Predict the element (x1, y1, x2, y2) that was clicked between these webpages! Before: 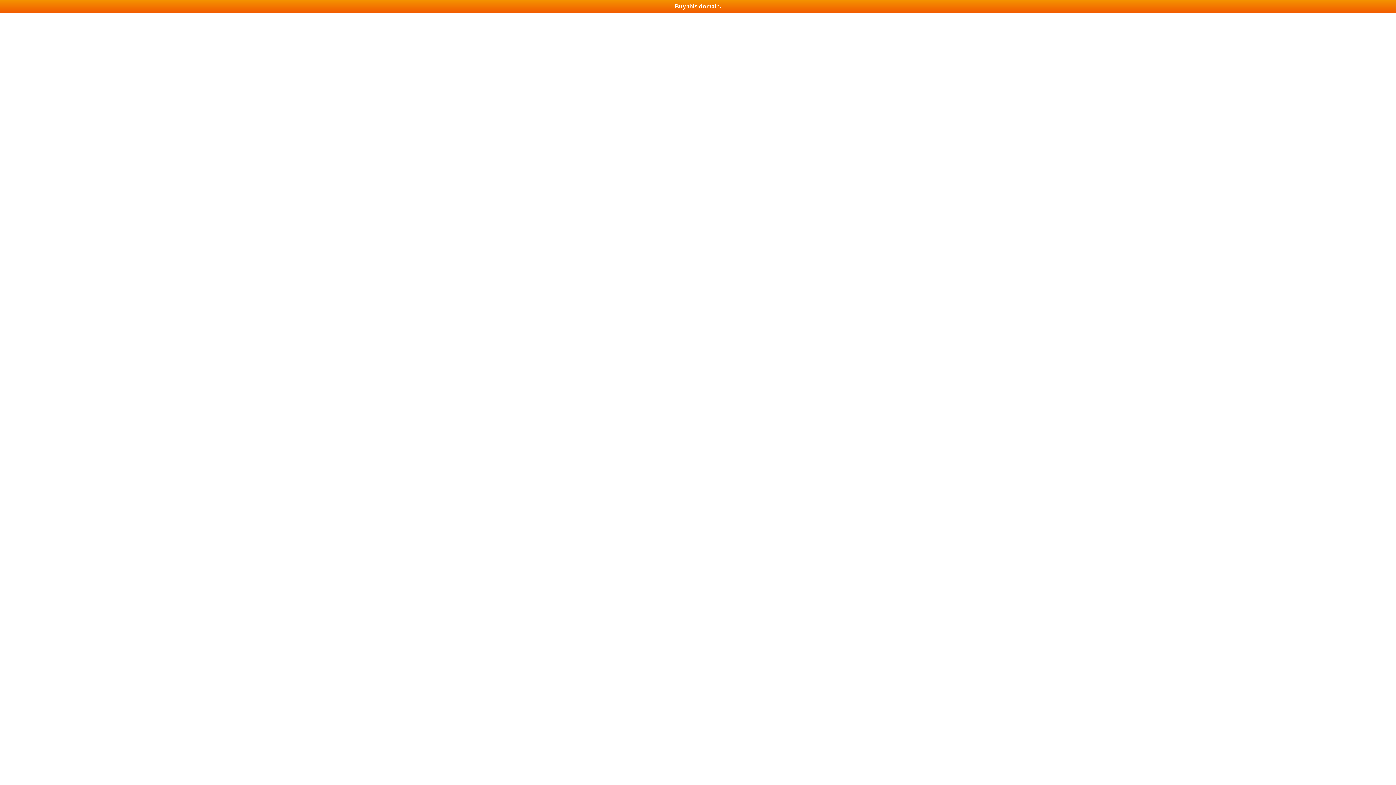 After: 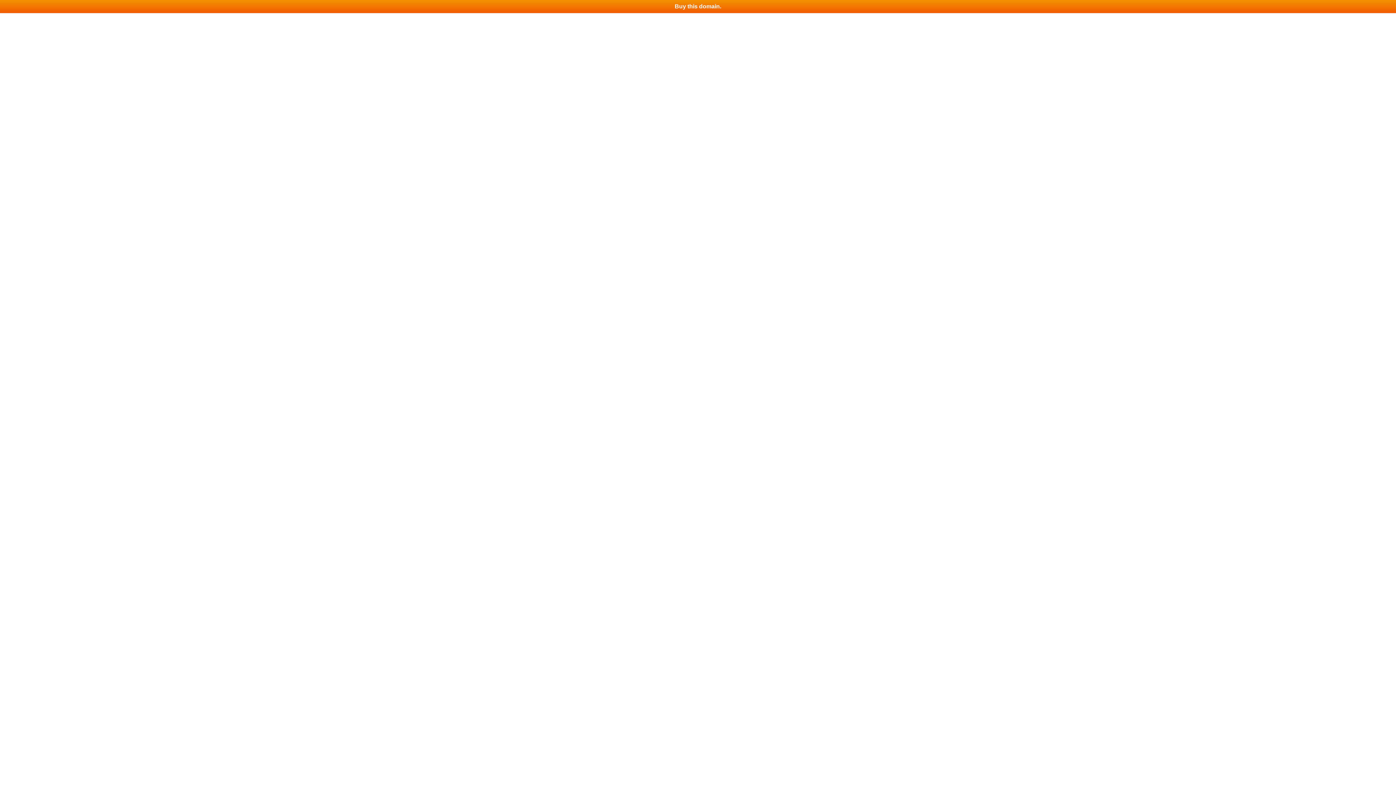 Action: bbox: (0, 0, 1396, 13) label: Buy this domain.